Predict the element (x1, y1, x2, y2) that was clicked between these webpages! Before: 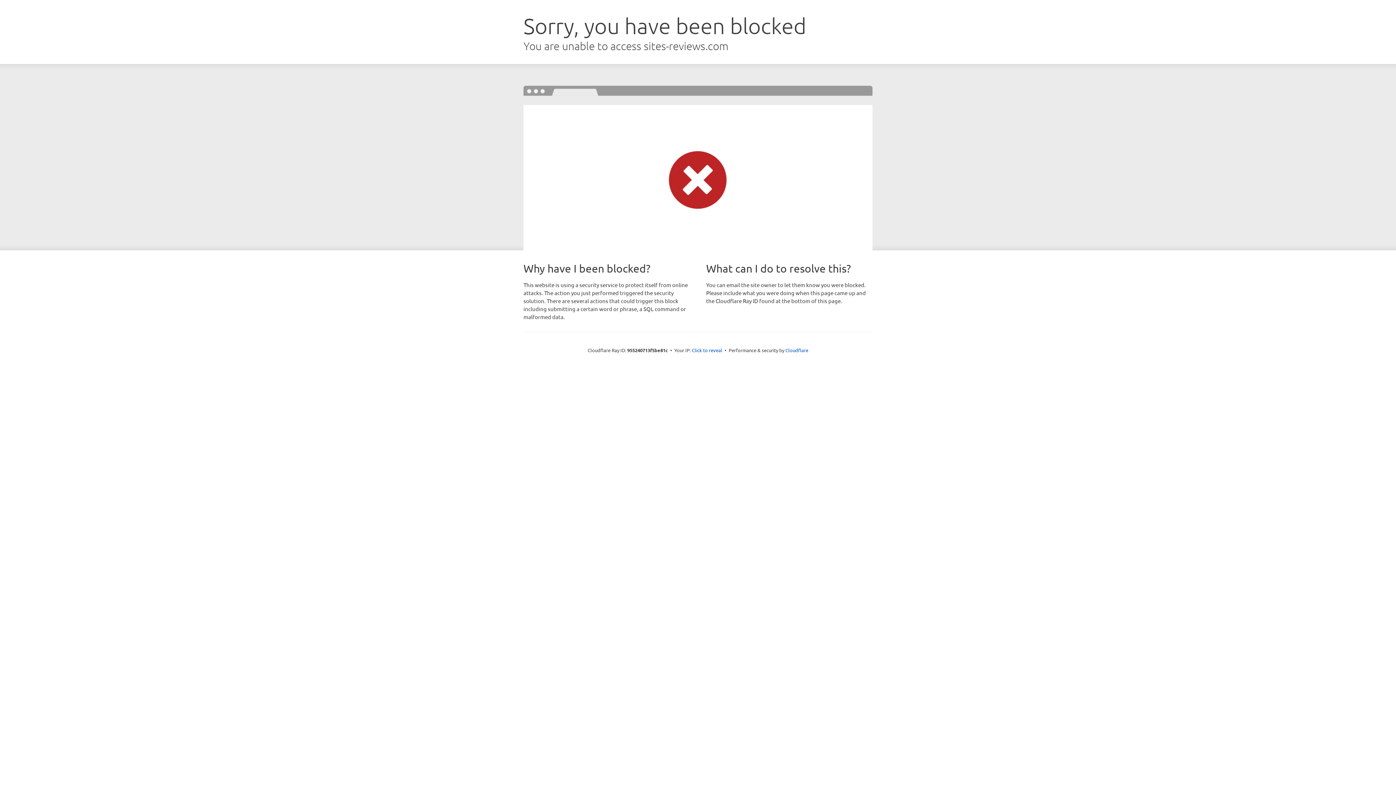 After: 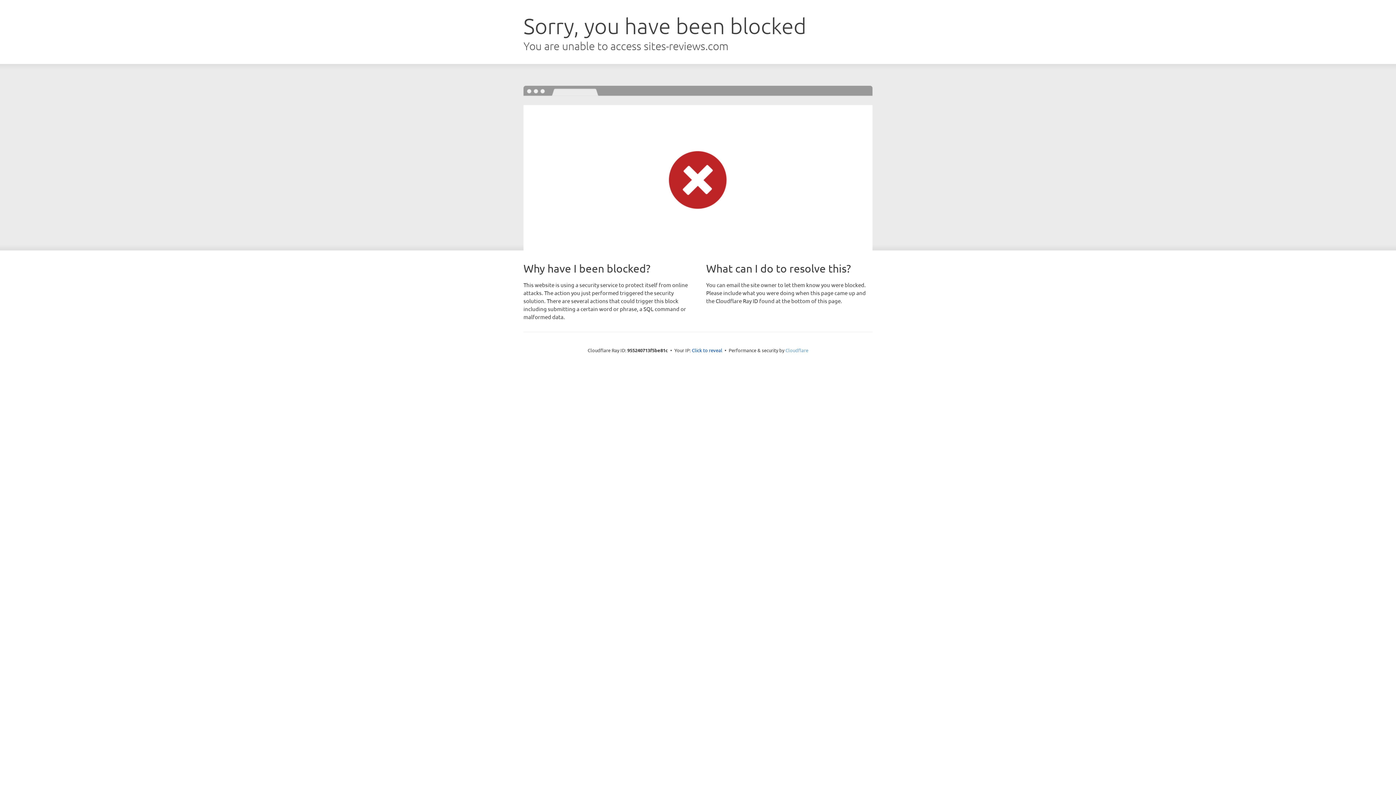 Action: bbox: (785, 347, 808, 353) label: Cloudflare